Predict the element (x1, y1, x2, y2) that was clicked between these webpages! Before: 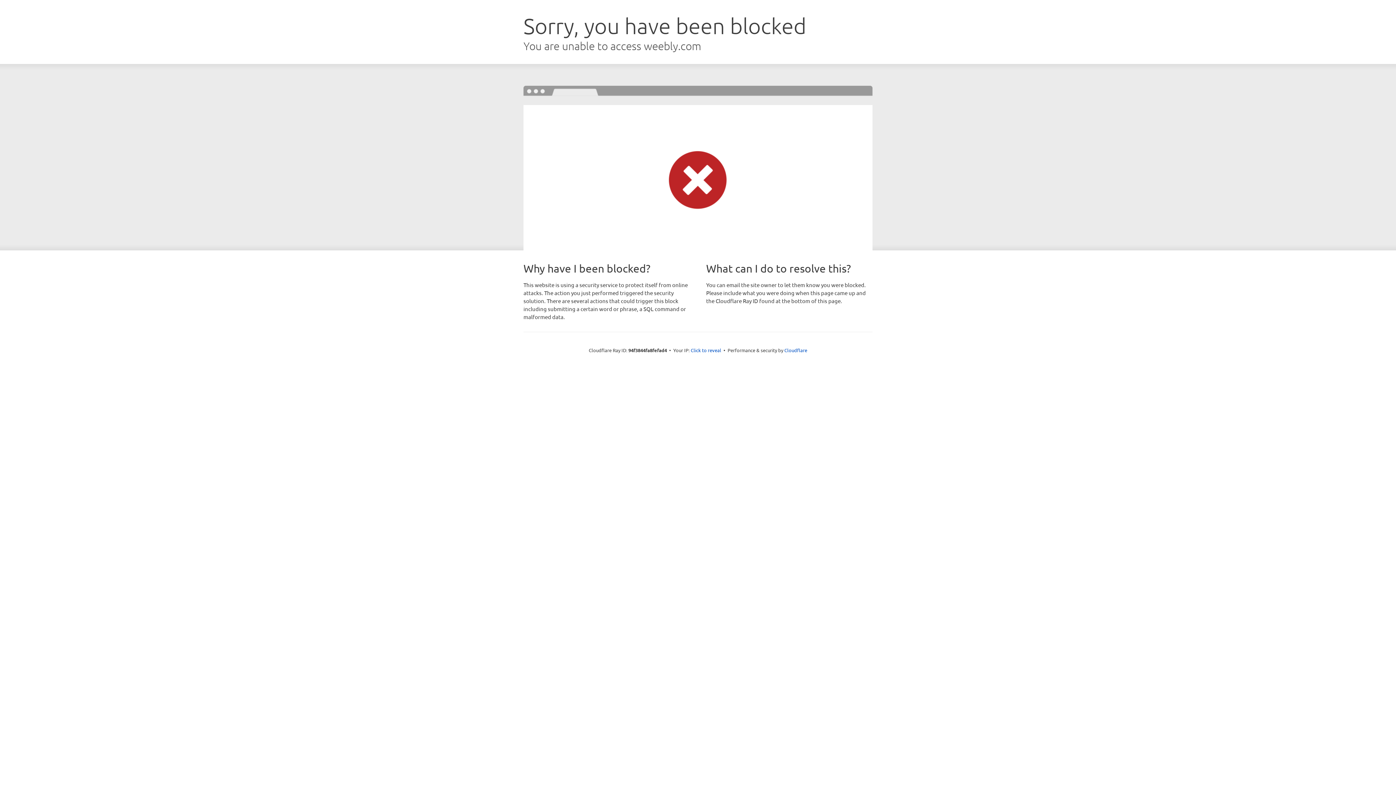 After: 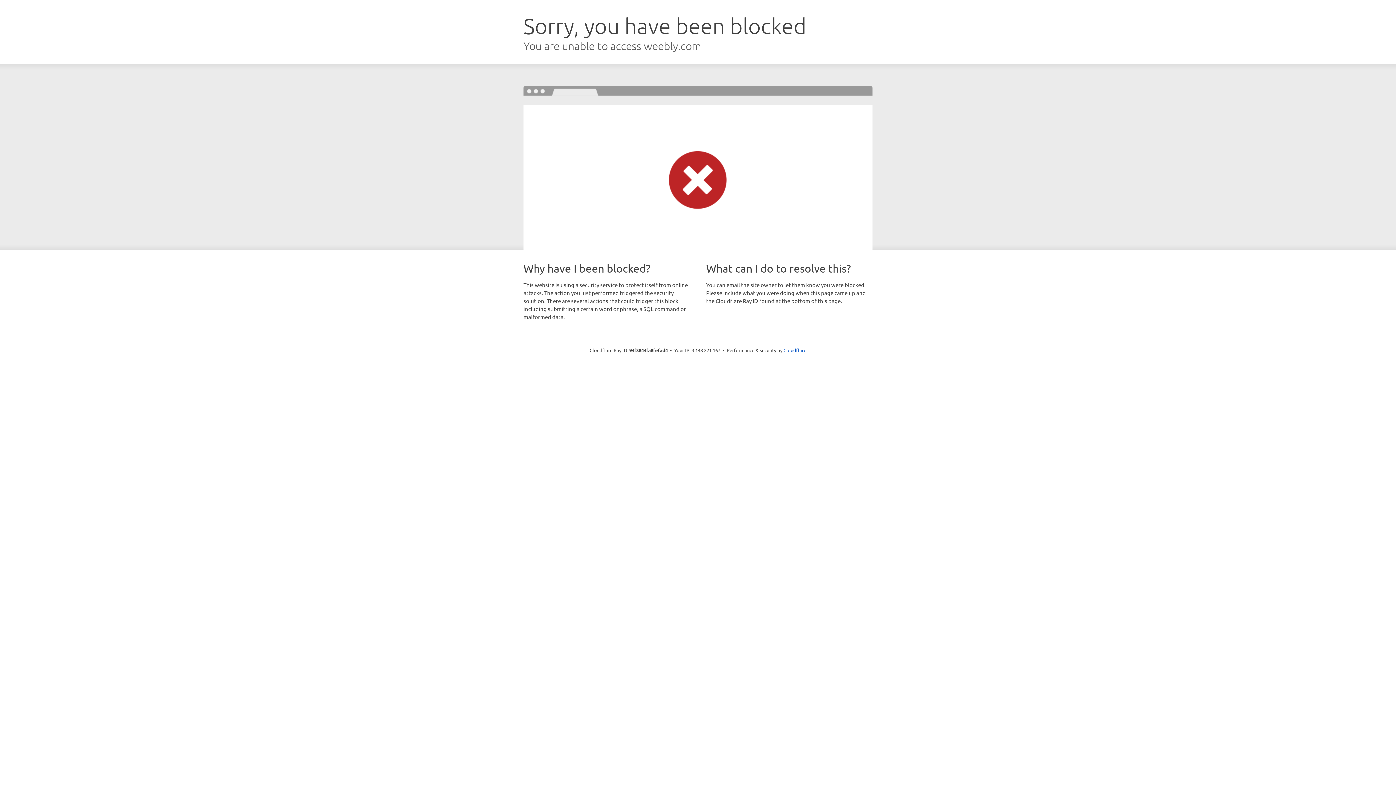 Action: label: Click to reveal bbox: (690, 346, 721, 353)